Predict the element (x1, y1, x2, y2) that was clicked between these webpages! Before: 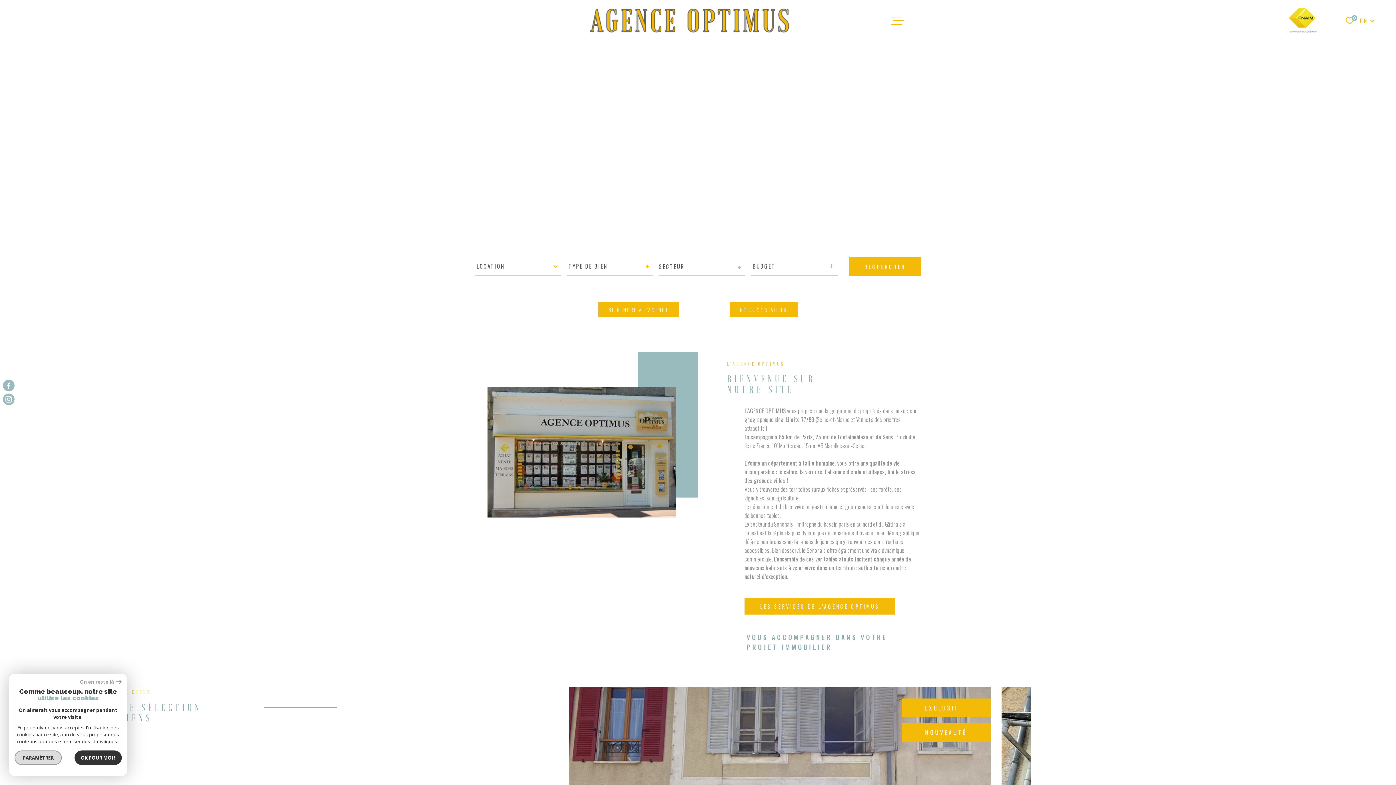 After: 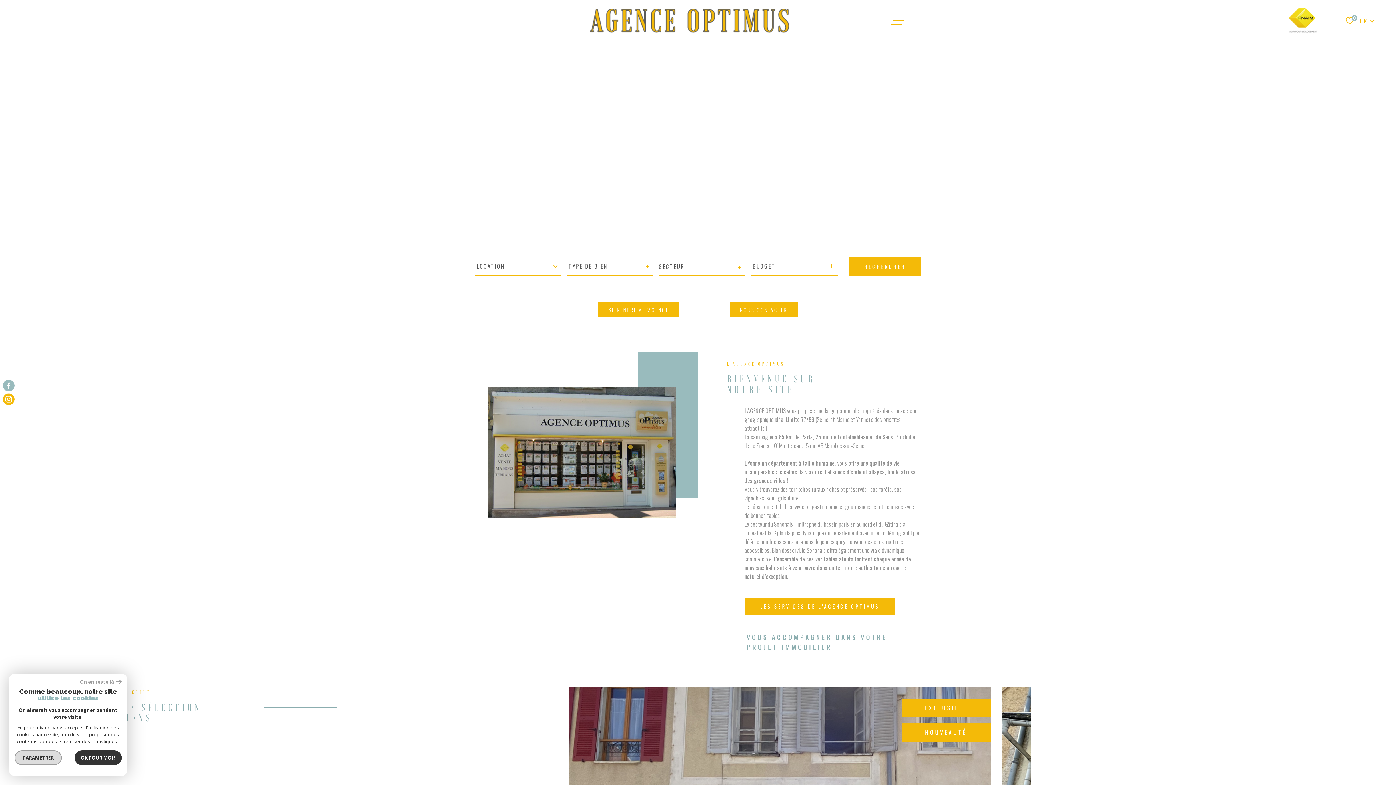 Action: label: TRAD_MELTEM_visiternotrepageinstagram - Ouverture dans une nouvelle fenêtre bbox: (2, 393, 14, 405)